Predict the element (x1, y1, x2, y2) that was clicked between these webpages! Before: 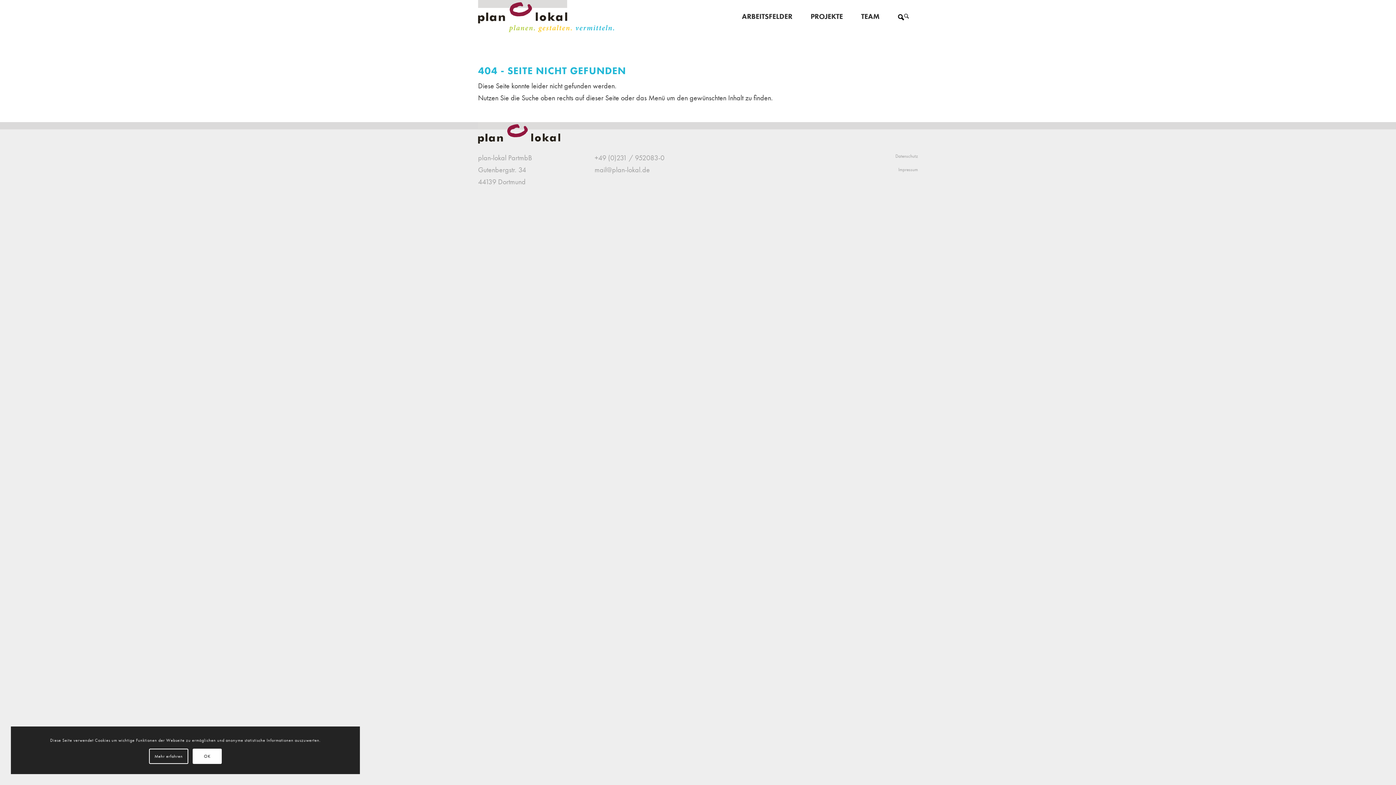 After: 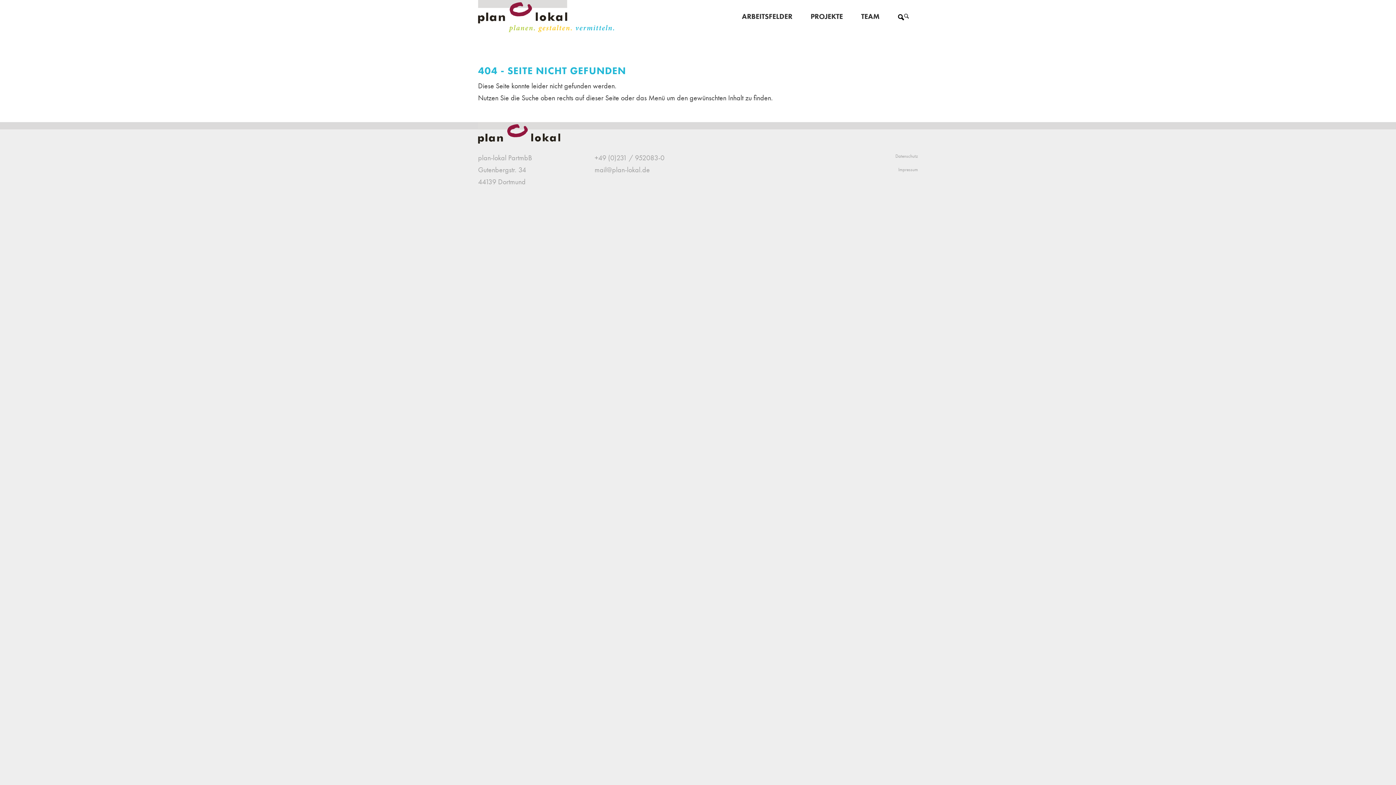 Action: label: OK bbox: (192, 748, 221, 764)